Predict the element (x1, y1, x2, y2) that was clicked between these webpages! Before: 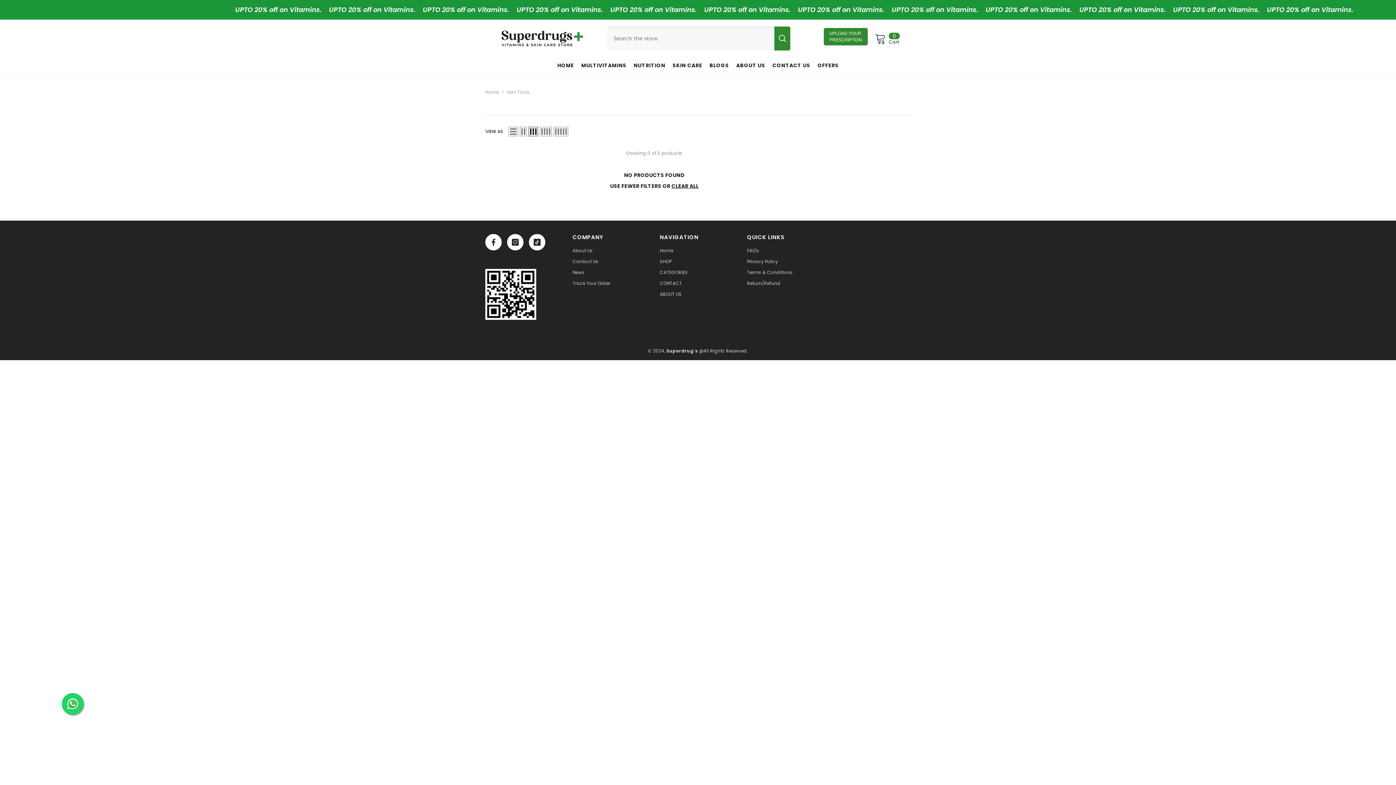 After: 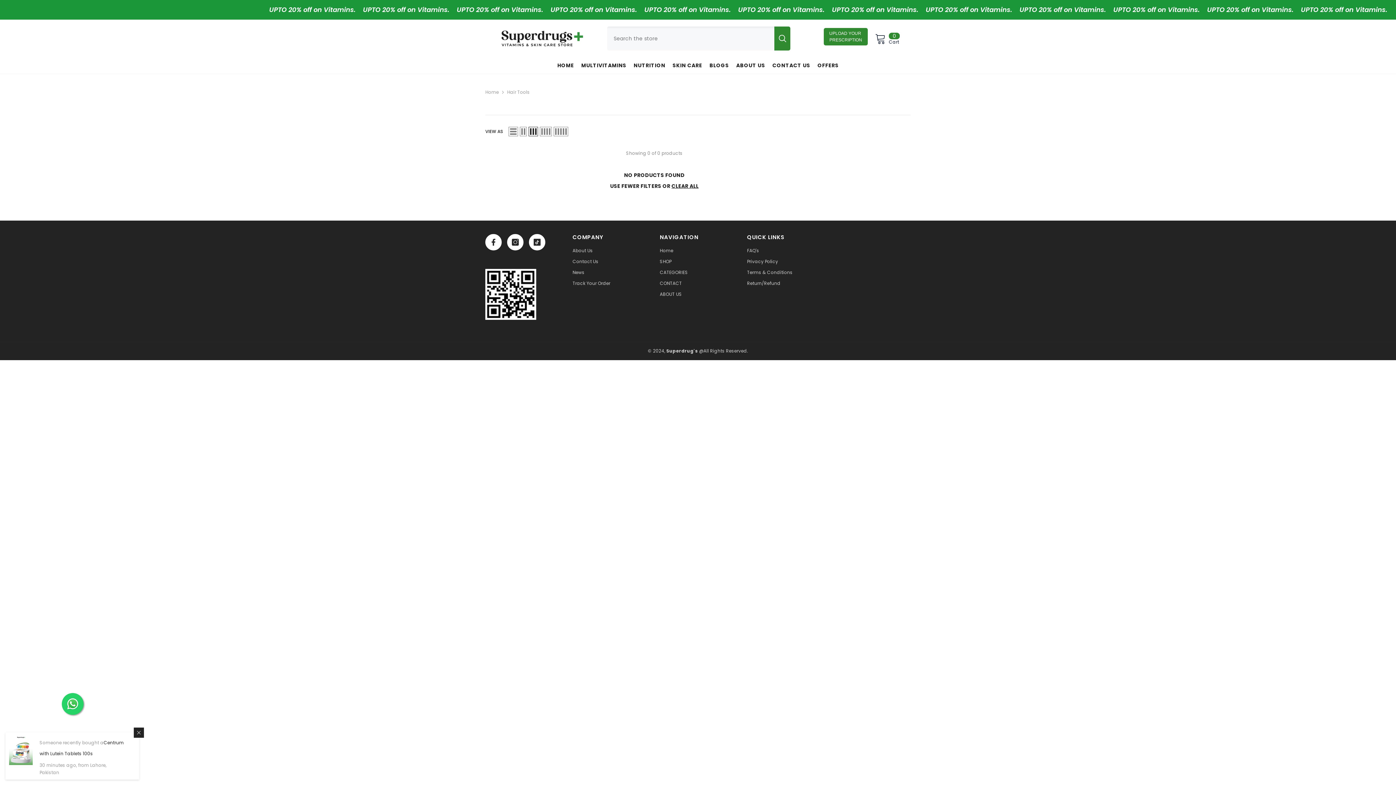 Action: label: Grid 3 bbox: (528, 126, 538, 136)